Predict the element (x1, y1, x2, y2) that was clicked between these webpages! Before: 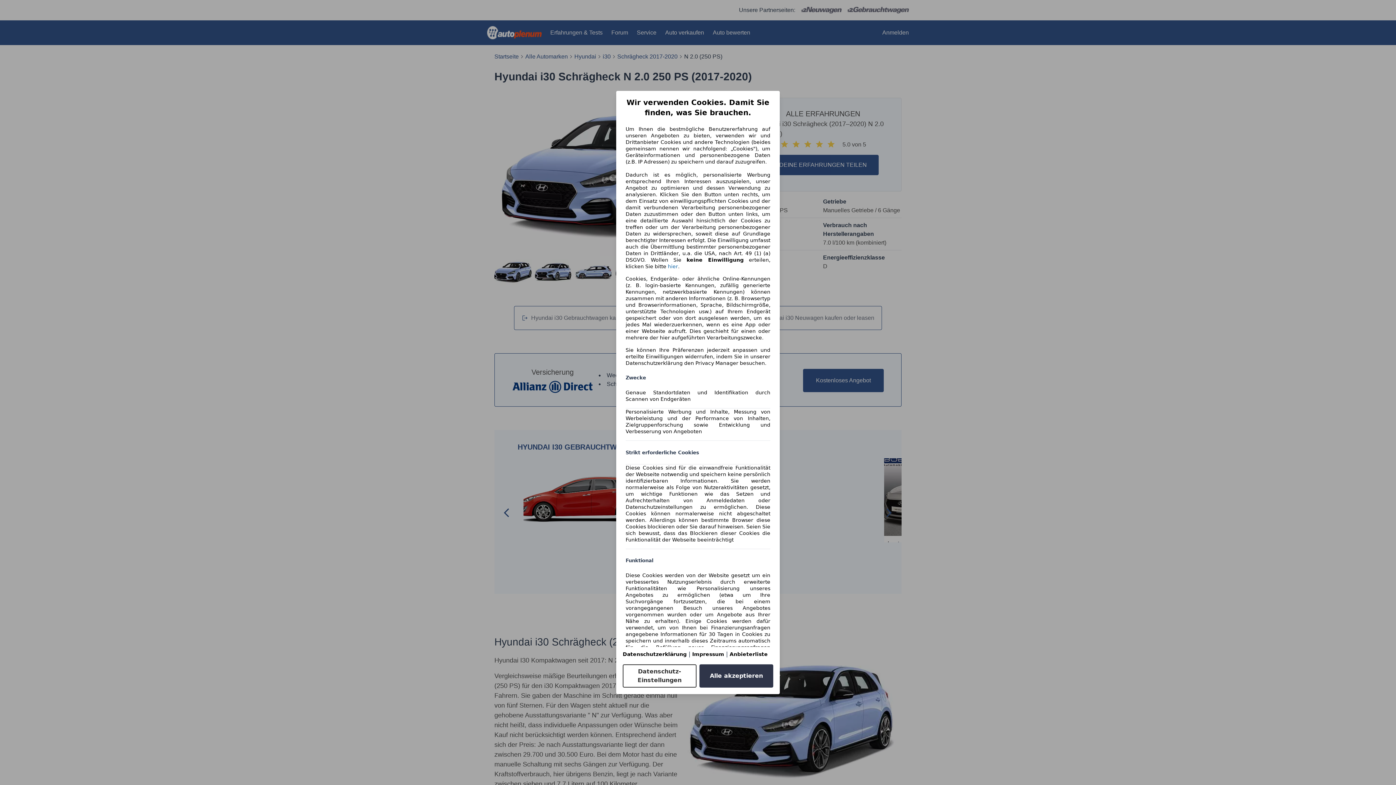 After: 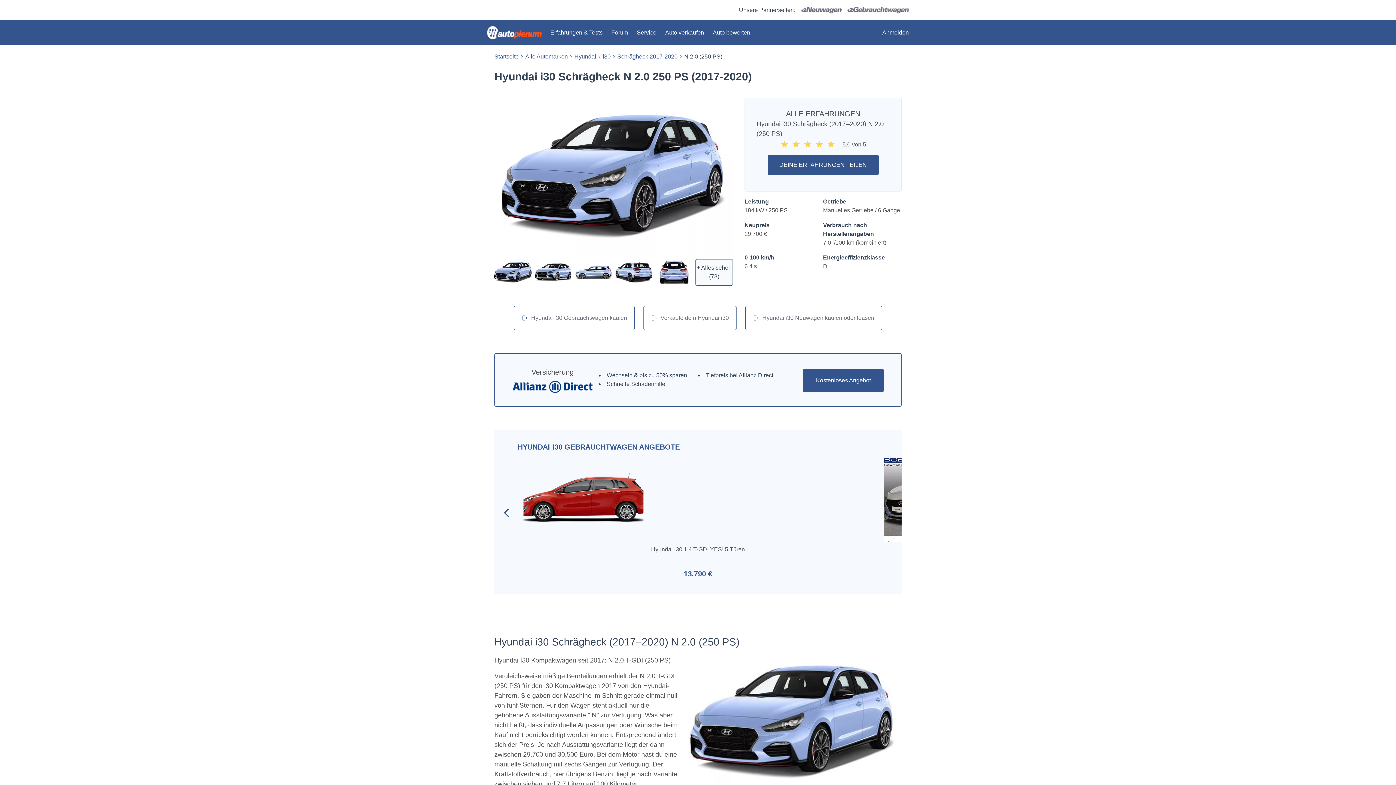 Action: bbox: (699, 664, 773, 688) label: Alle akzeptieren